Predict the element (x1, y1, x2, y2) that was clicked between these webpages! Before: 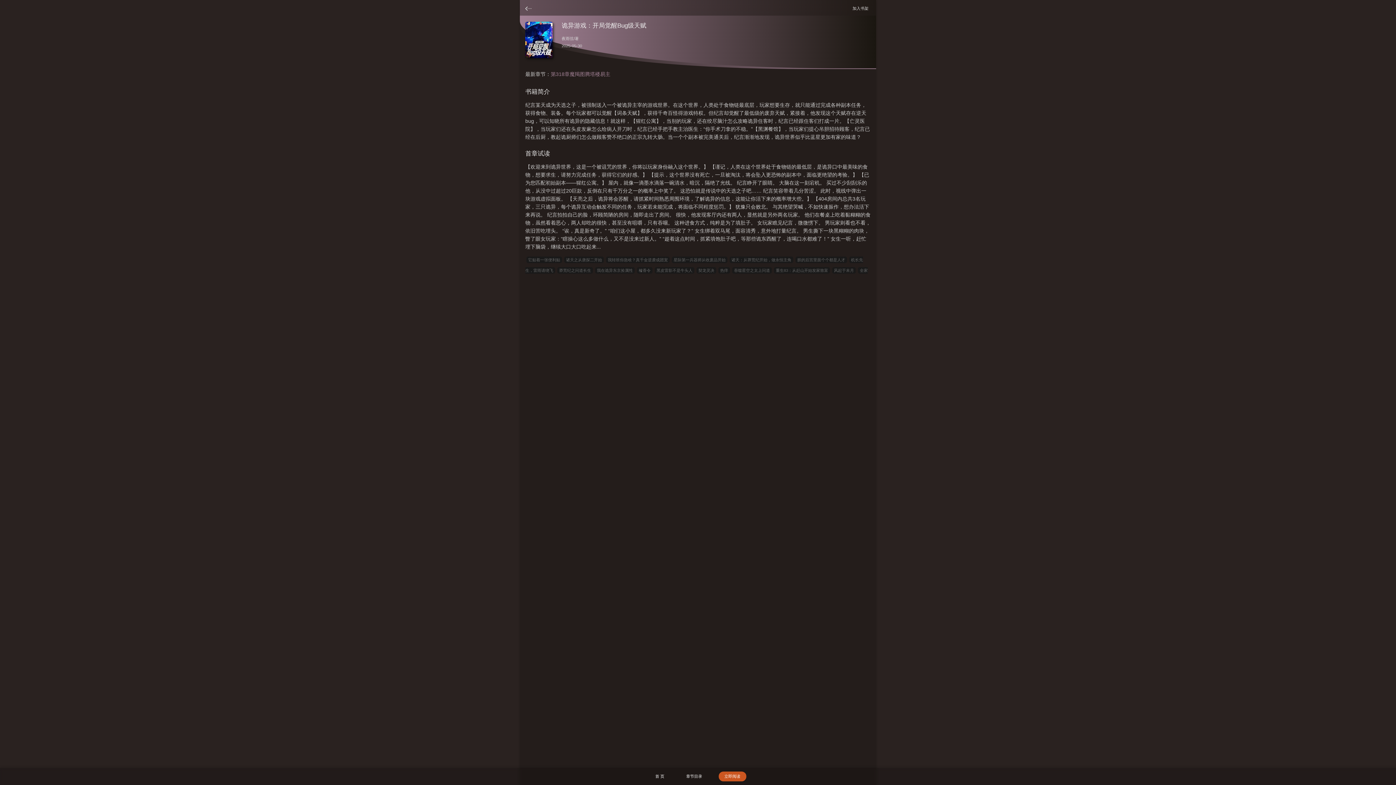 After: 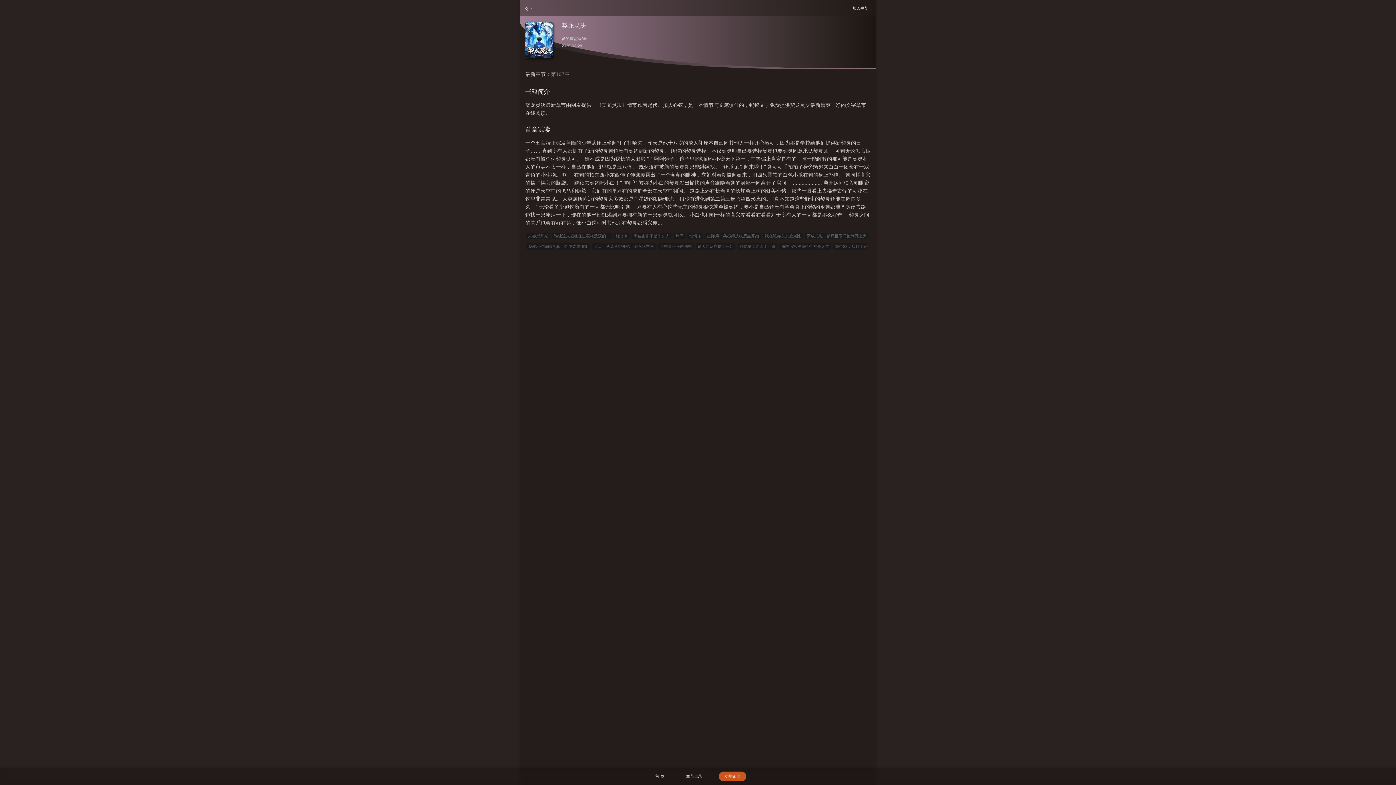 Action: bbox: (696, 267, 716, 273) label: 契龙灵决